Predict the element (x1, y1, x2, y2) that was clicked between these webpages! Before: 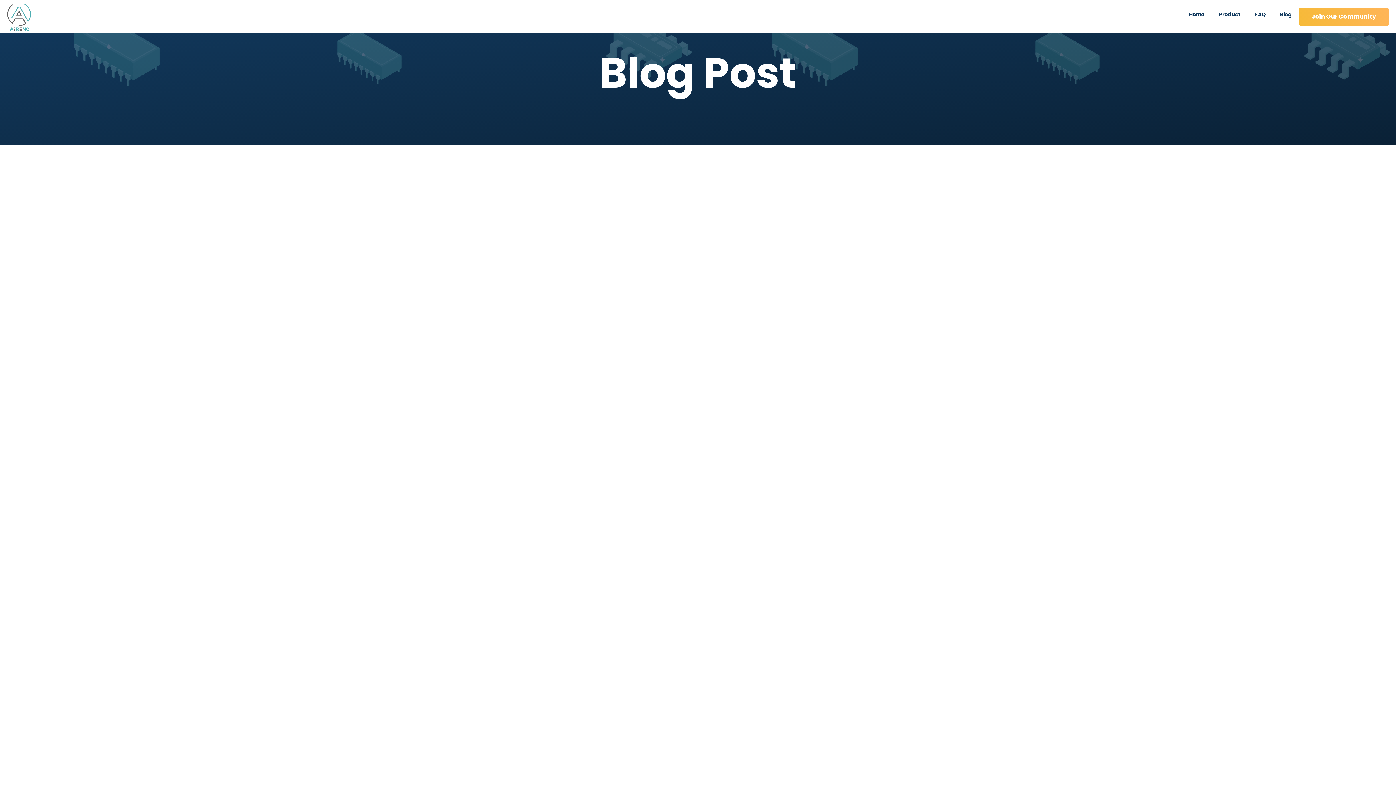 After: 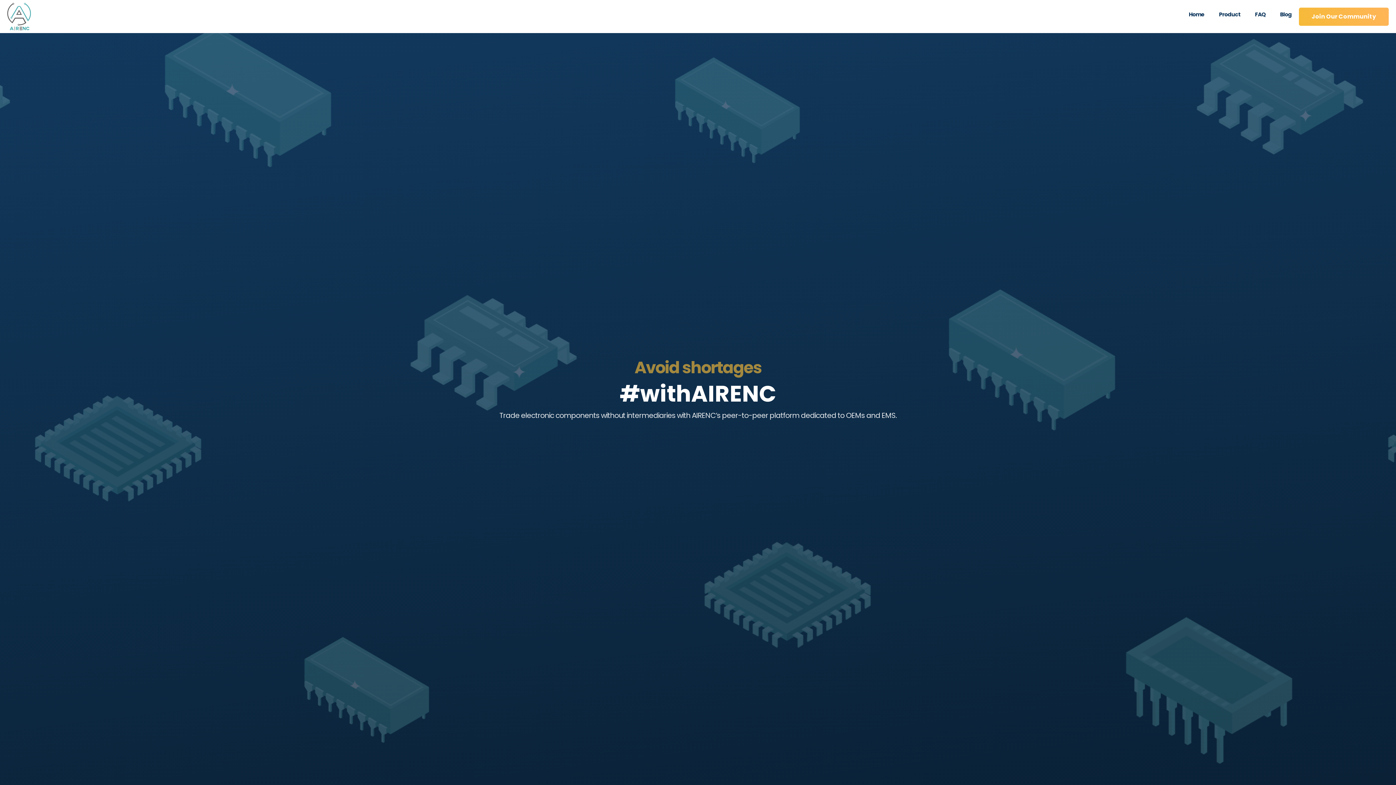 Action: label: home bbox: (7, 3, 30, 30)